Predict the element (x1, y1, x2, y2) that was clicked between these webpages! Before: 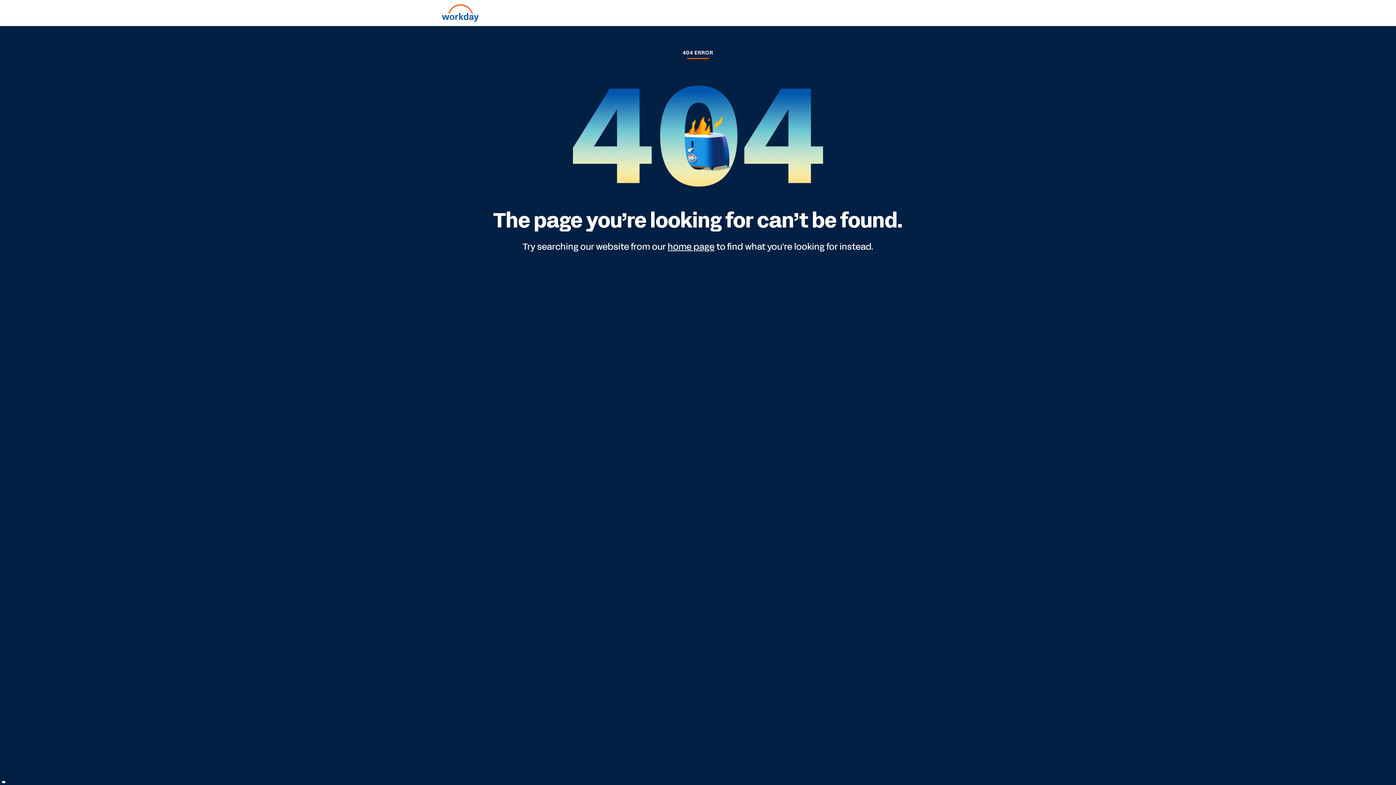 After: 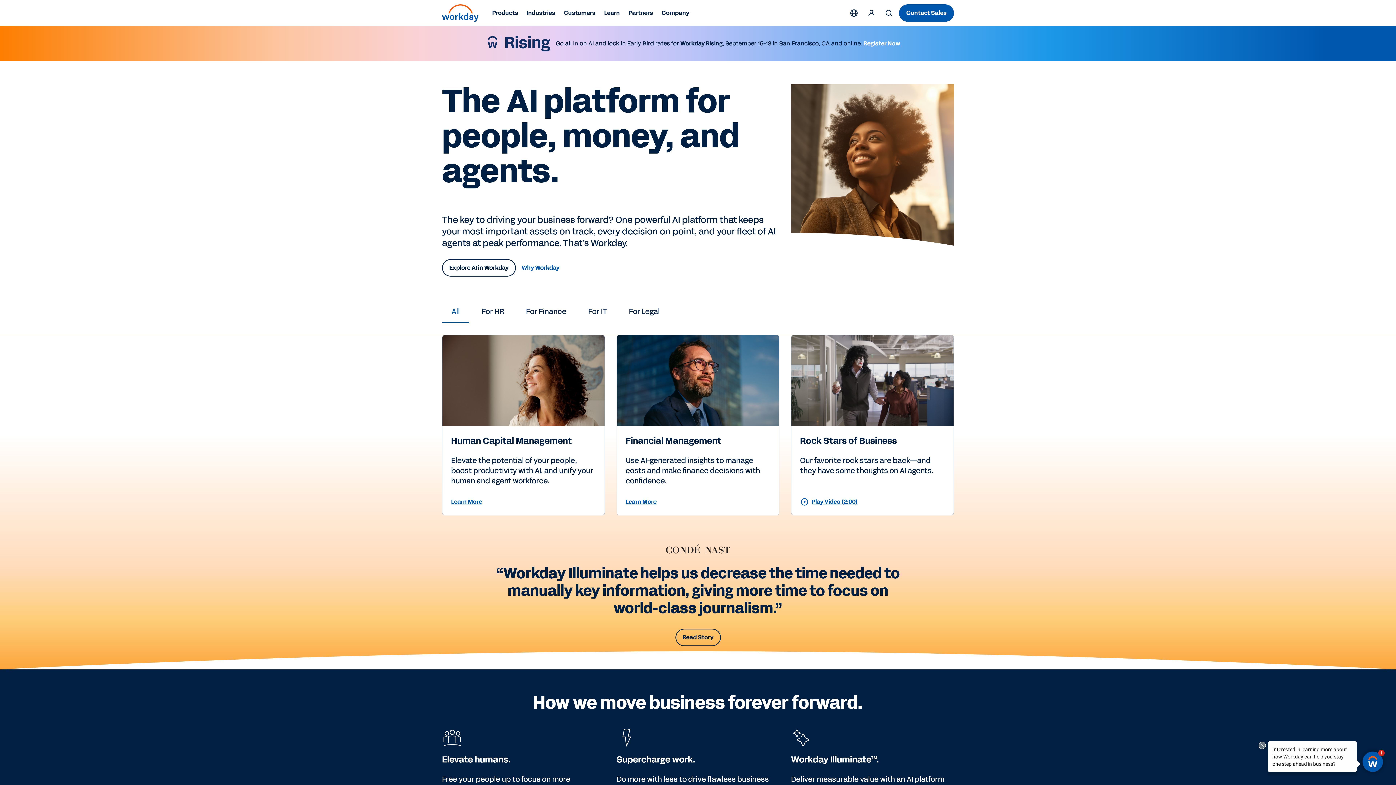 Action: bbox: (442, 4, 479, 21)